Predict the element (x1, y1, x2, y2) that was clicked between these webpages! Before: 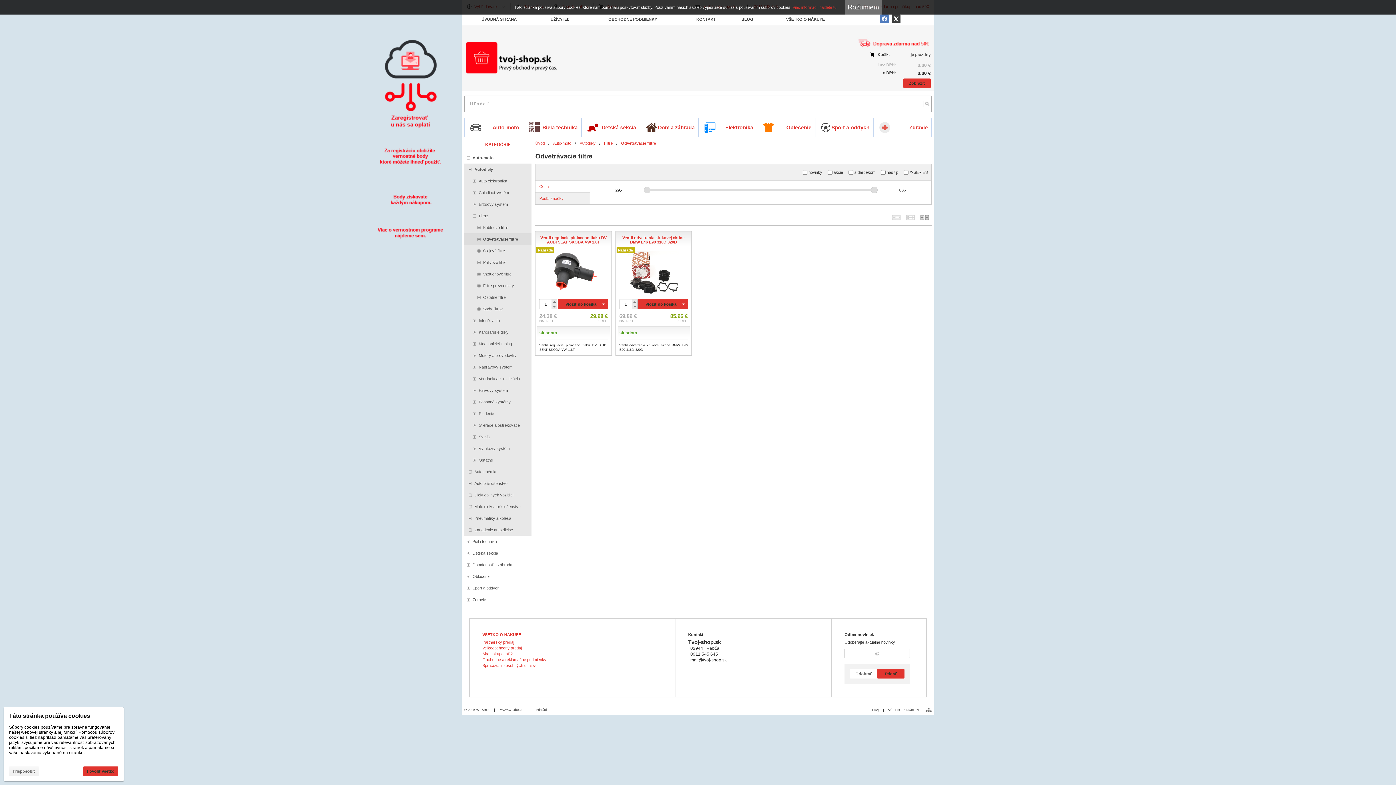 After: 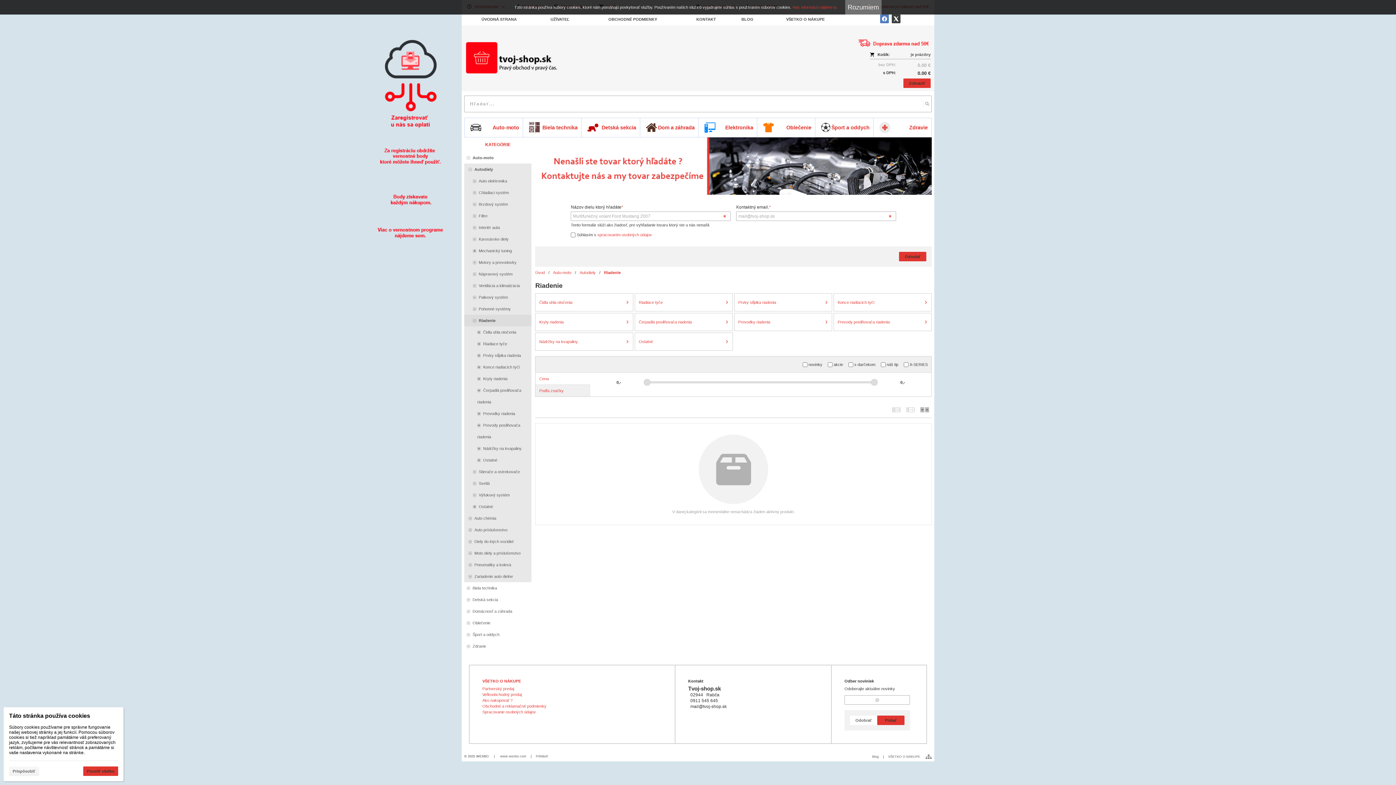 Action: bbox: (464, 408, 531, 419) label: Riadenie